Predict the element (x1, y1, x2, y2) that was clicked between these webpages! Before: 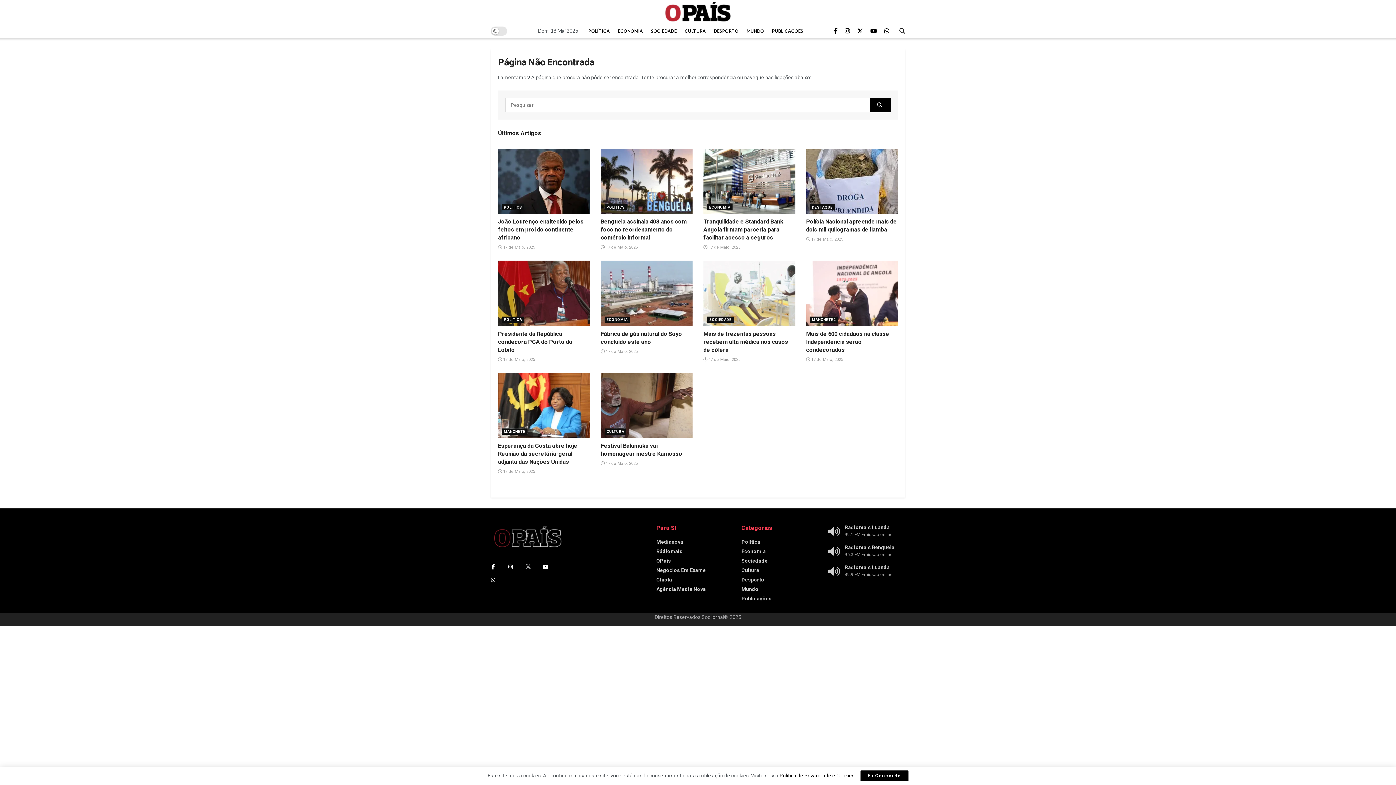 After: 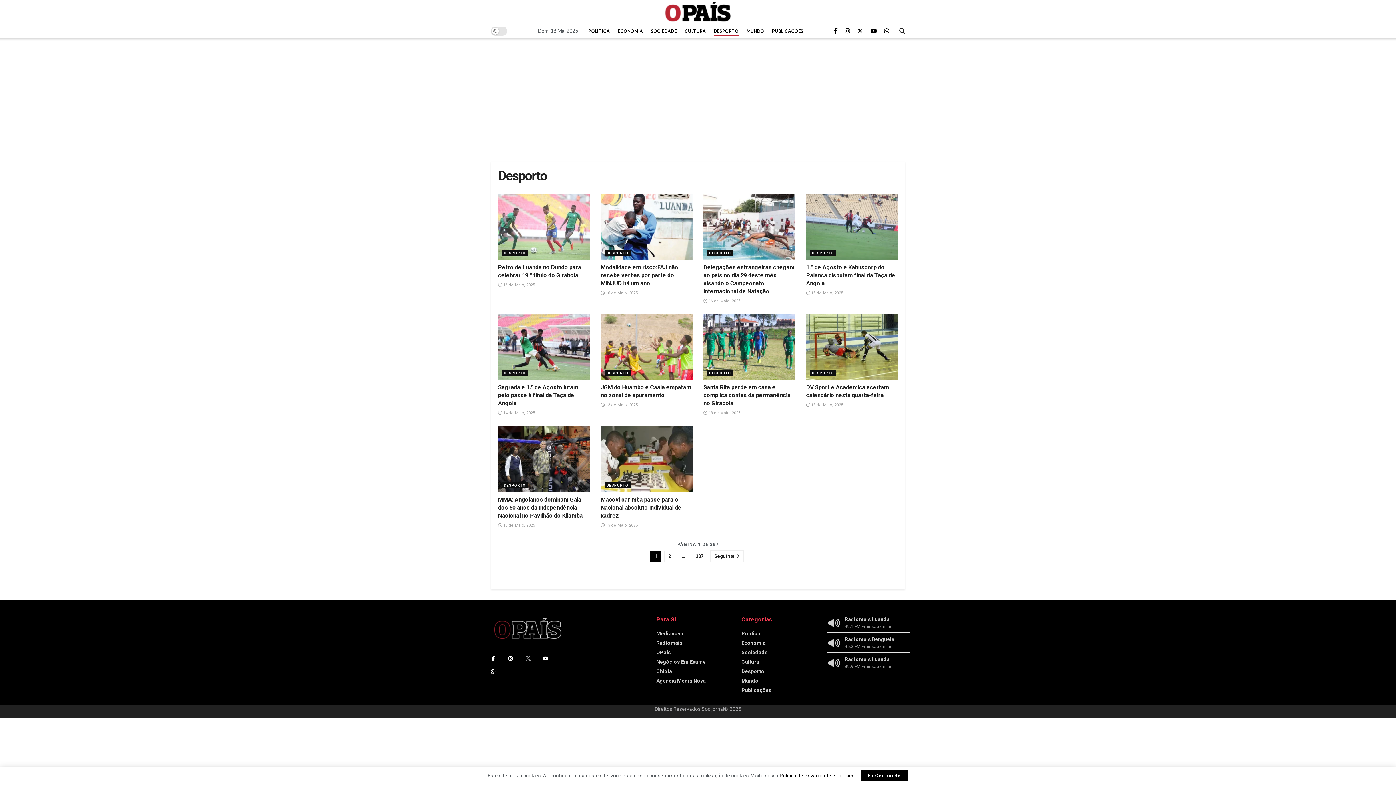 Action: bbox: (714, 26, 738, 36) label: DESPORTO